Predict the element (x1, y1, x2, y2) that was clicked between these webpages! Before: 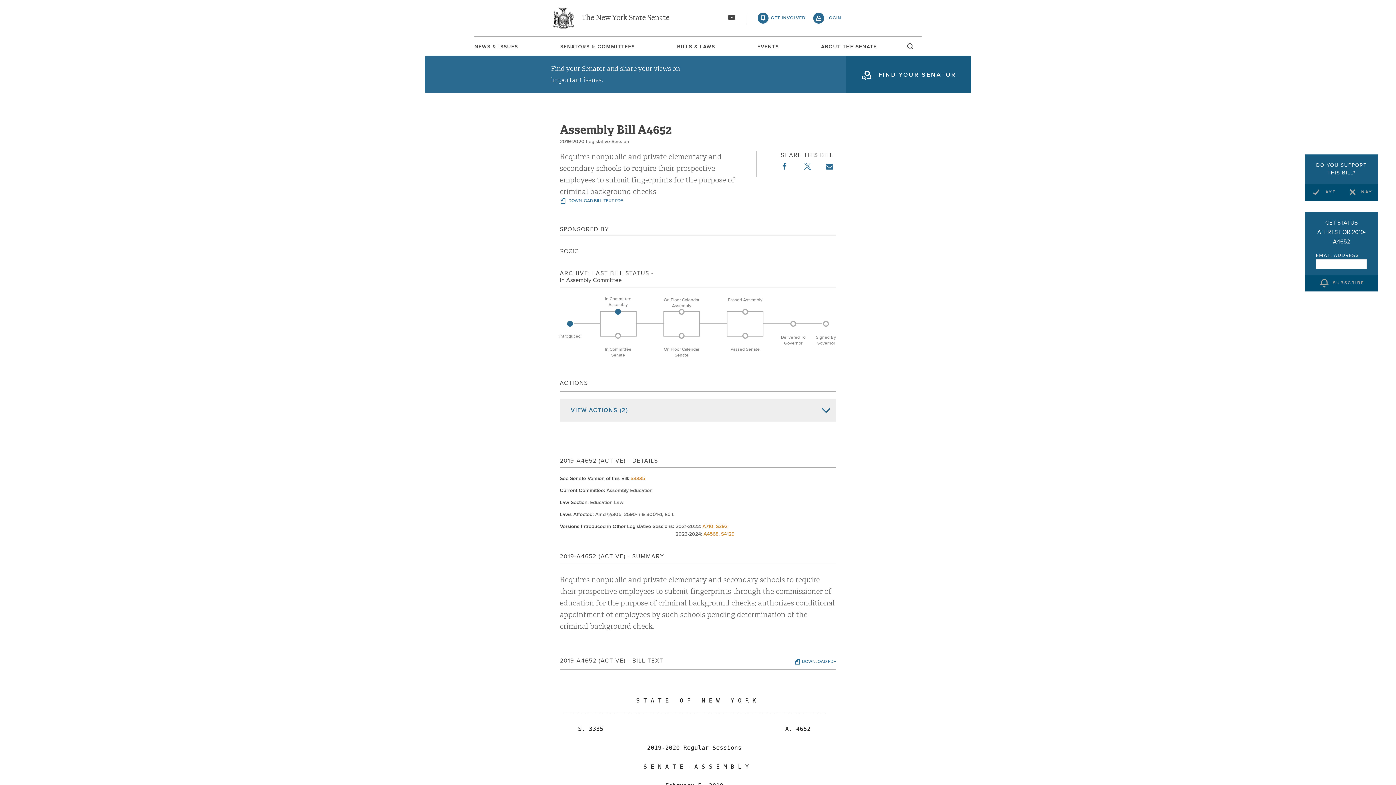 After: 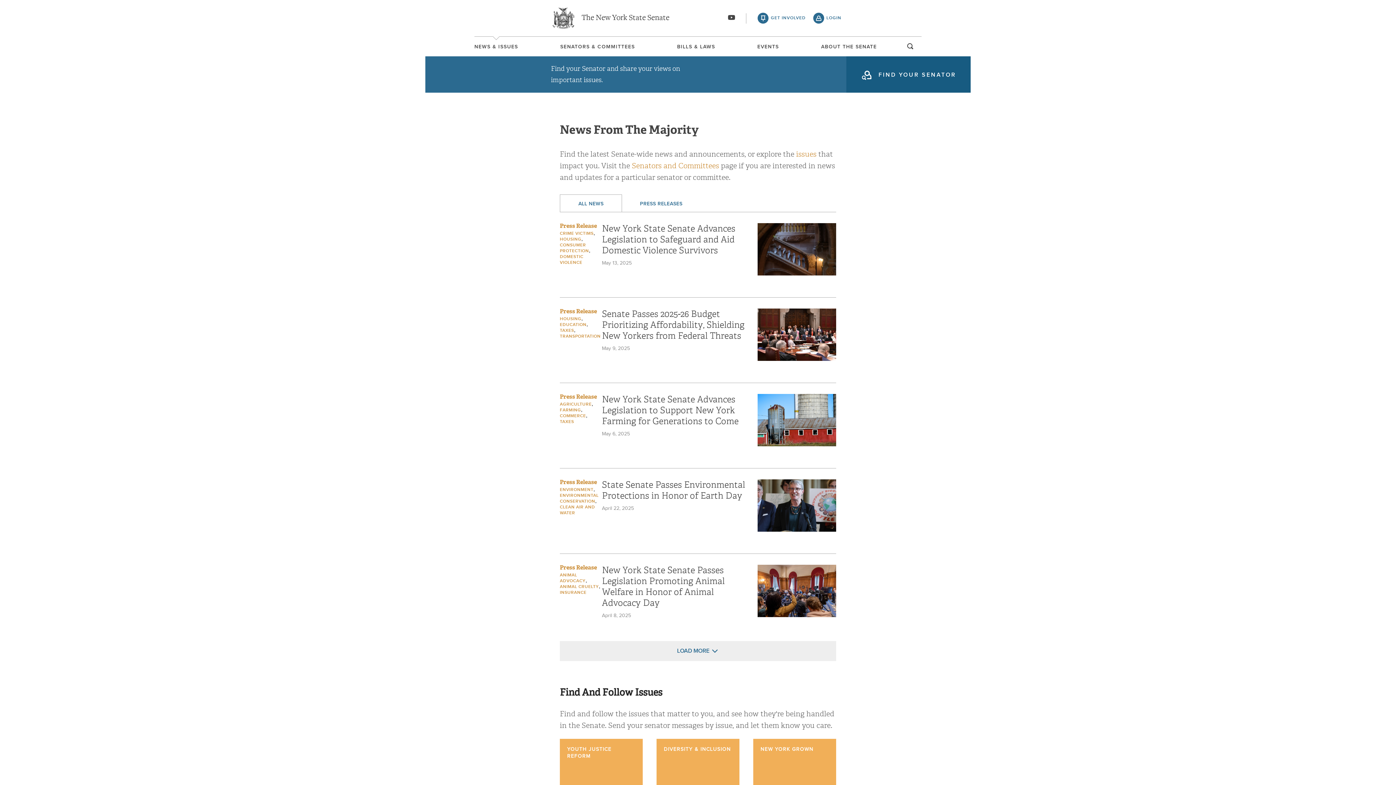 Action: label: NEWS & ISSUES bbox: (474, 44, 518, 49)